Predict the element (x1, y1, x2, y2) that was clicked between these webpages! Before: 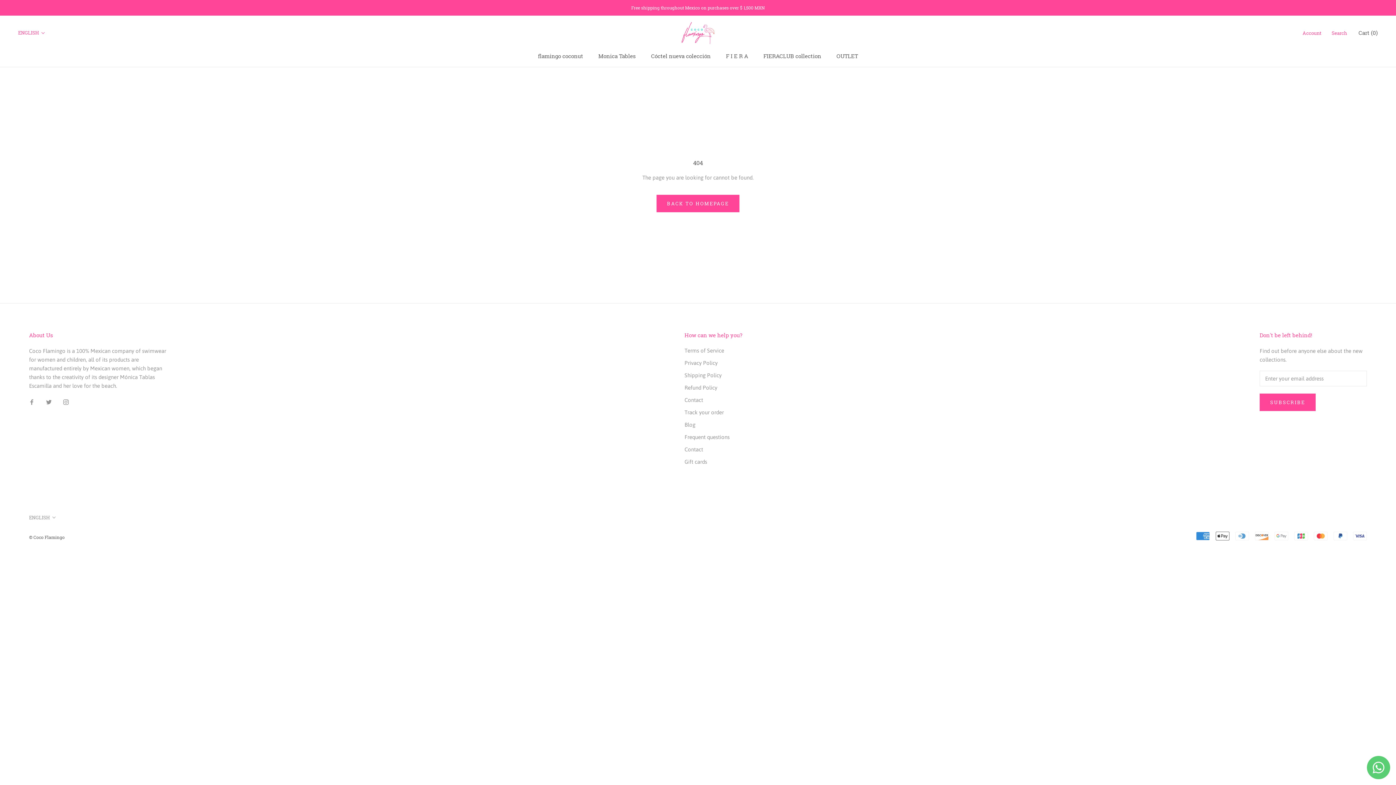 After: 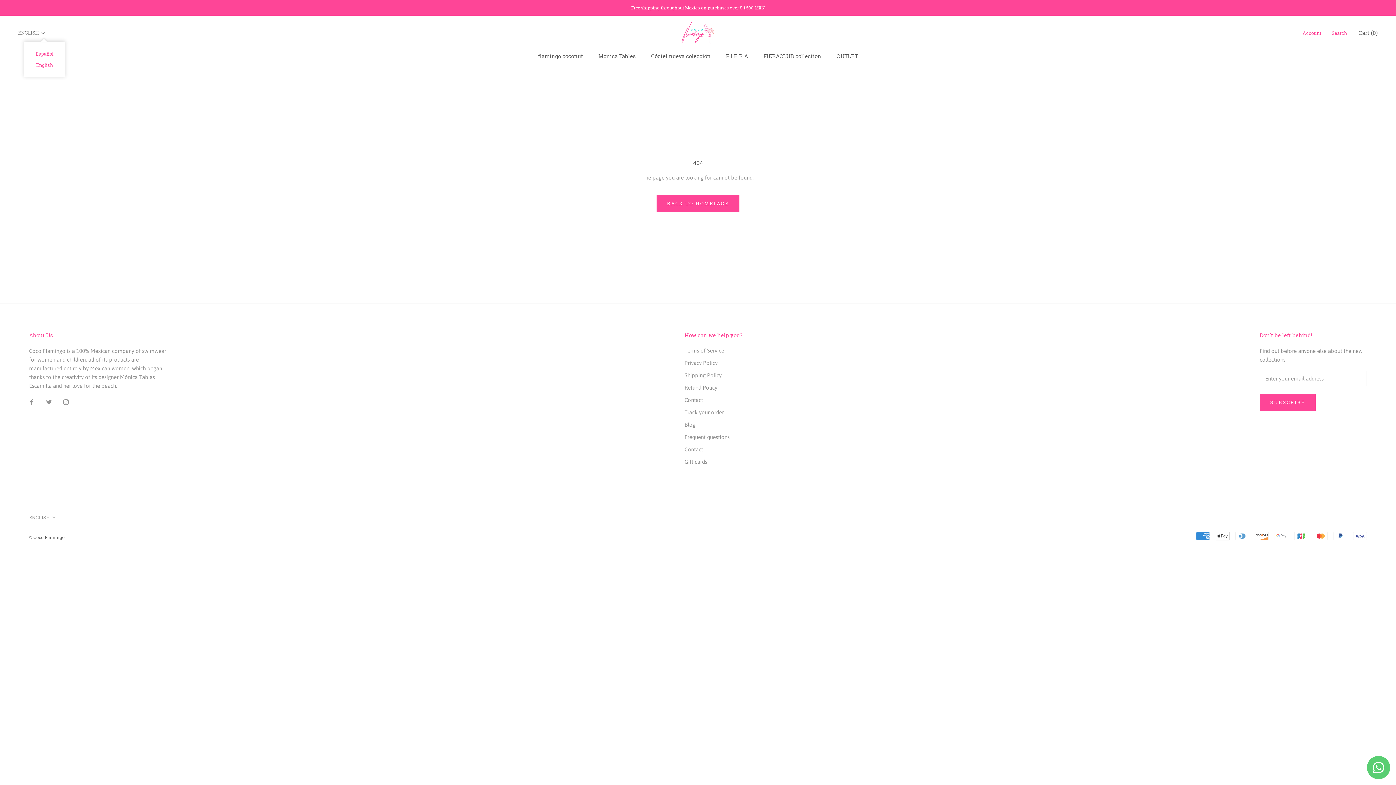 Action: bbox: (18, 28, 45, 37) label: ENGLISH